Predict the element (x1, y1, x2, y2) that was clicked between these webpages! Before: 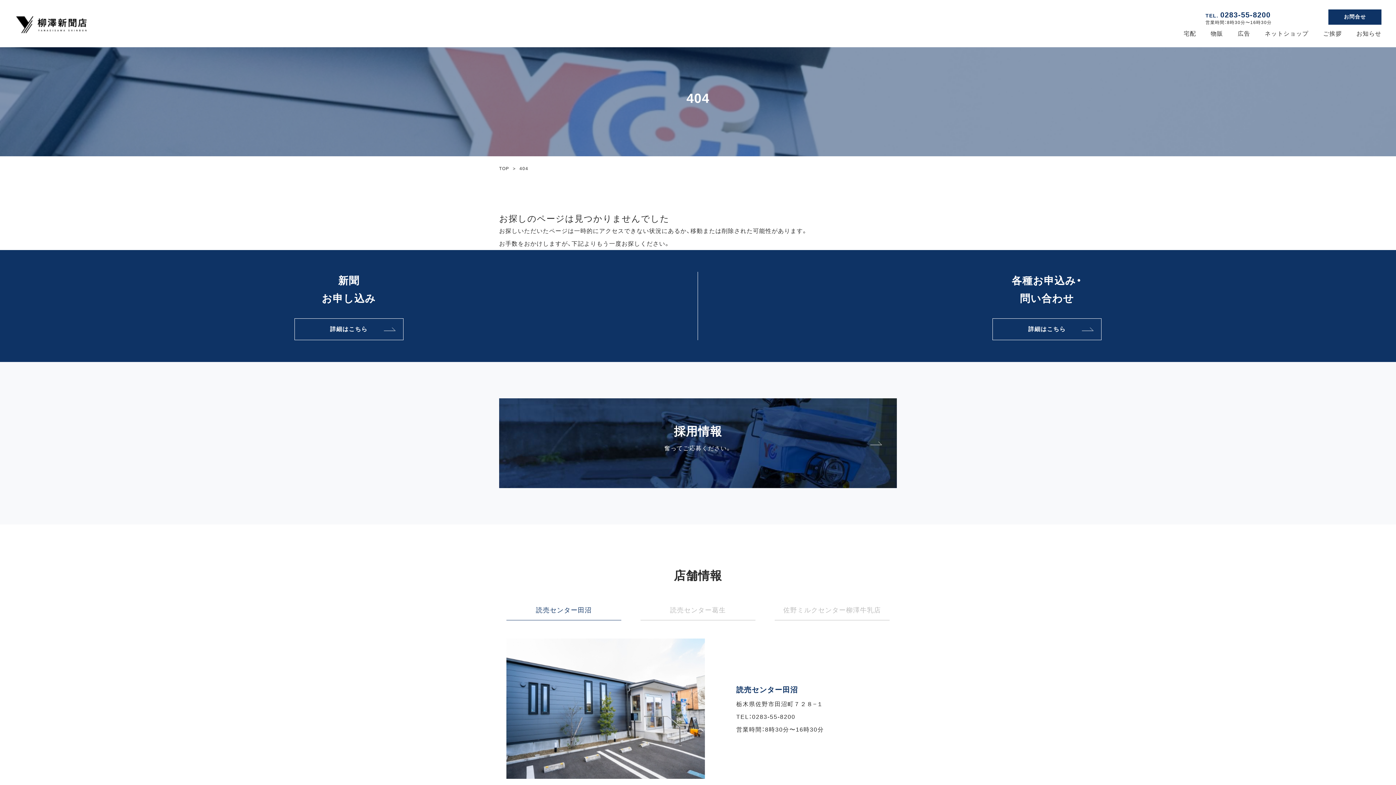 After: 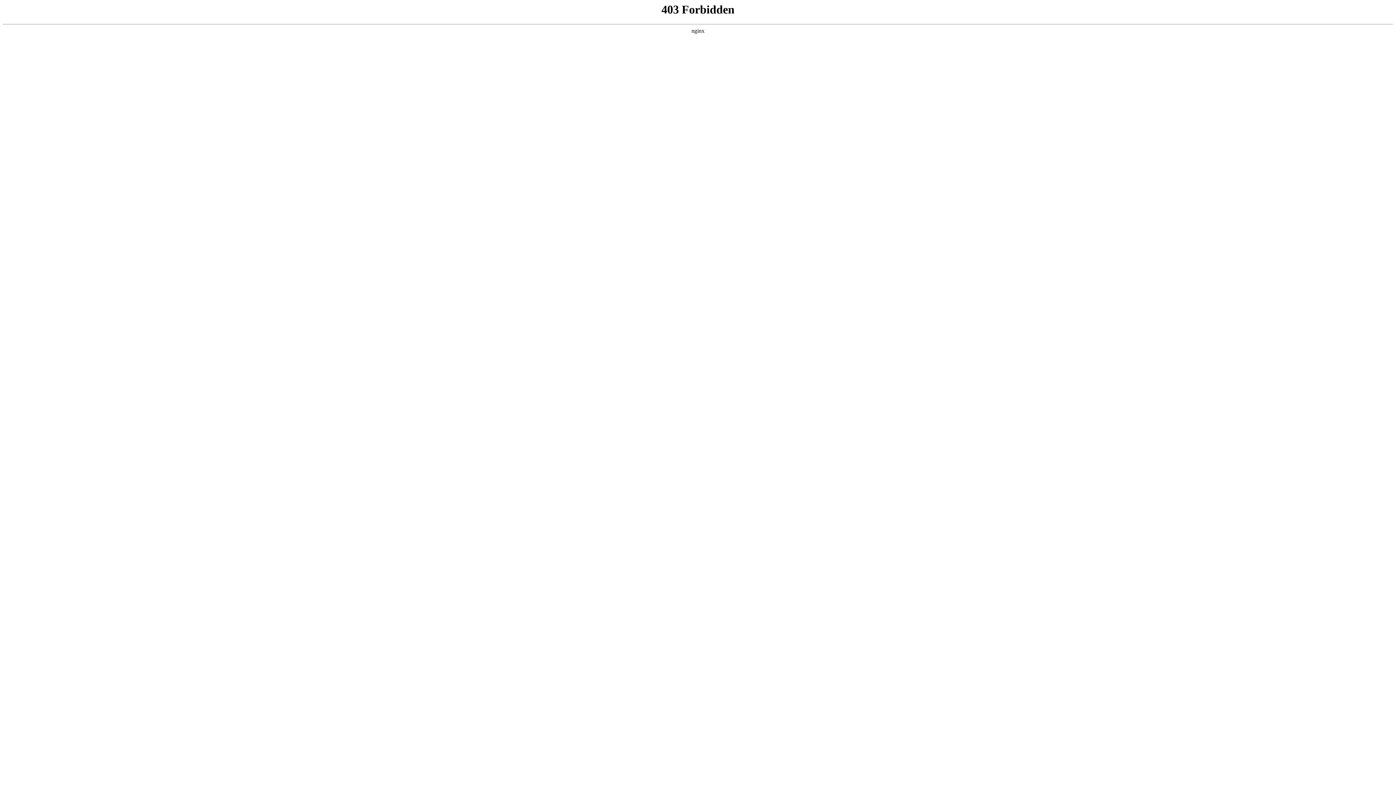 Action: label: 採用情報
奮ってご応募ください。 bbox: (499, 398, 897, 488)